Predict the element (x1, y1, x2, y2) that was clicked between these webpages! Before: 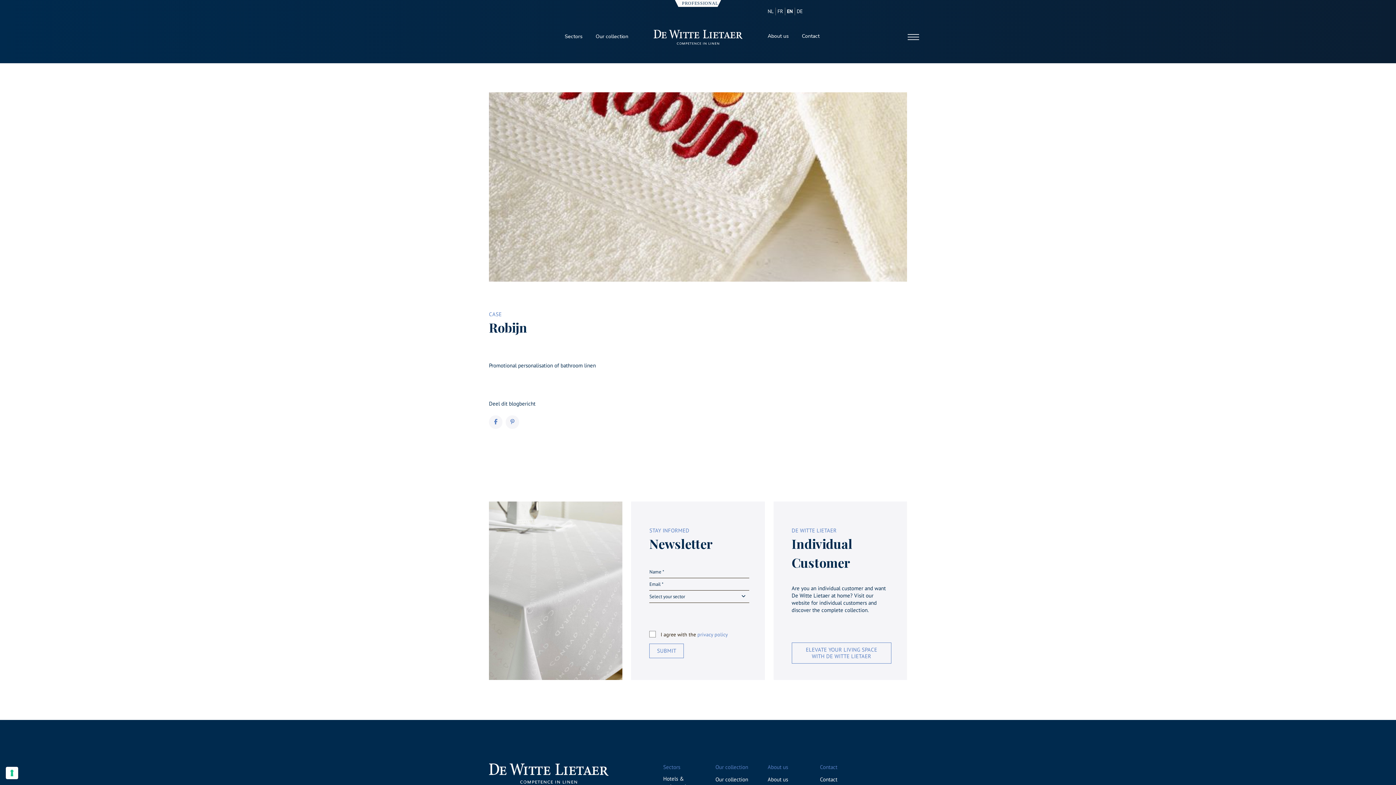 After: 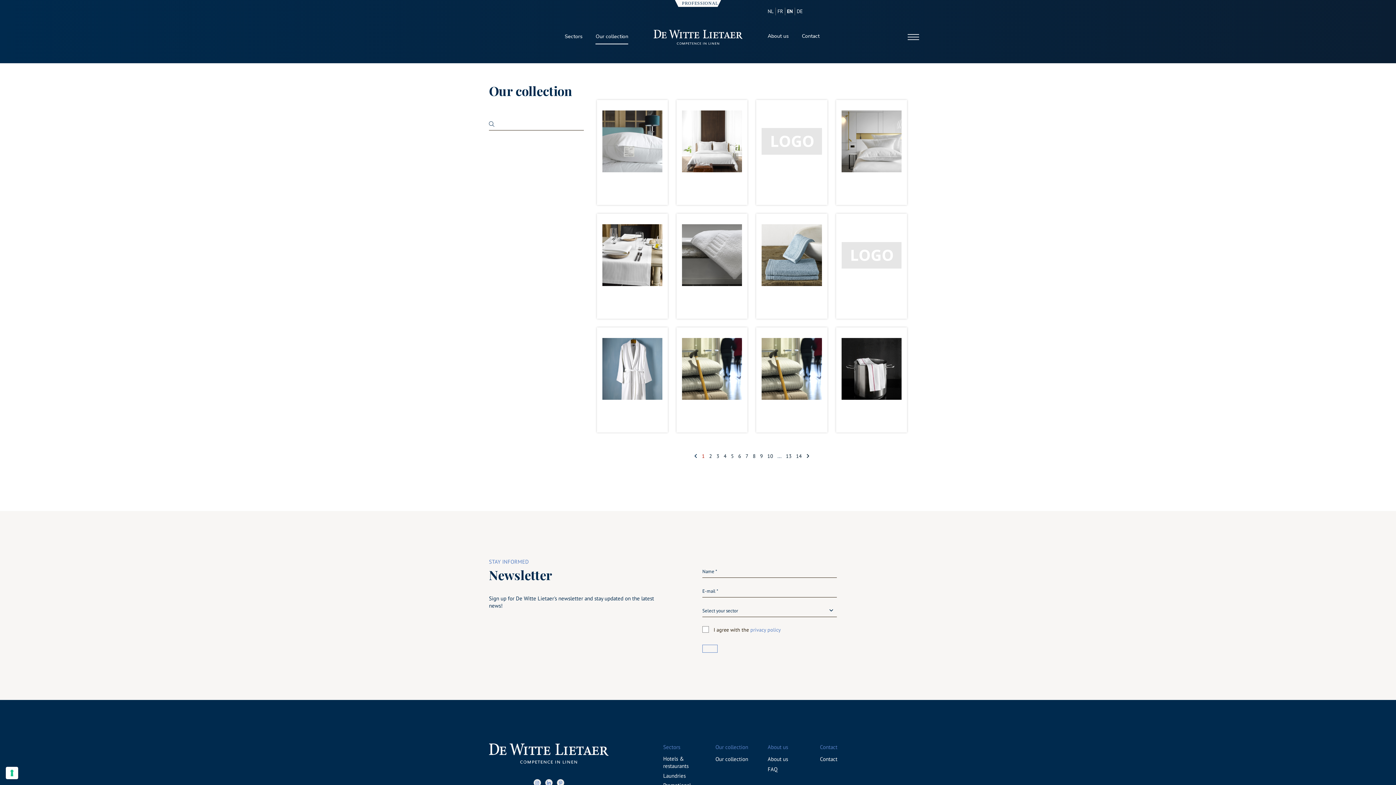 Action: label: Our collection bbox: (715, 776, 748, 783)